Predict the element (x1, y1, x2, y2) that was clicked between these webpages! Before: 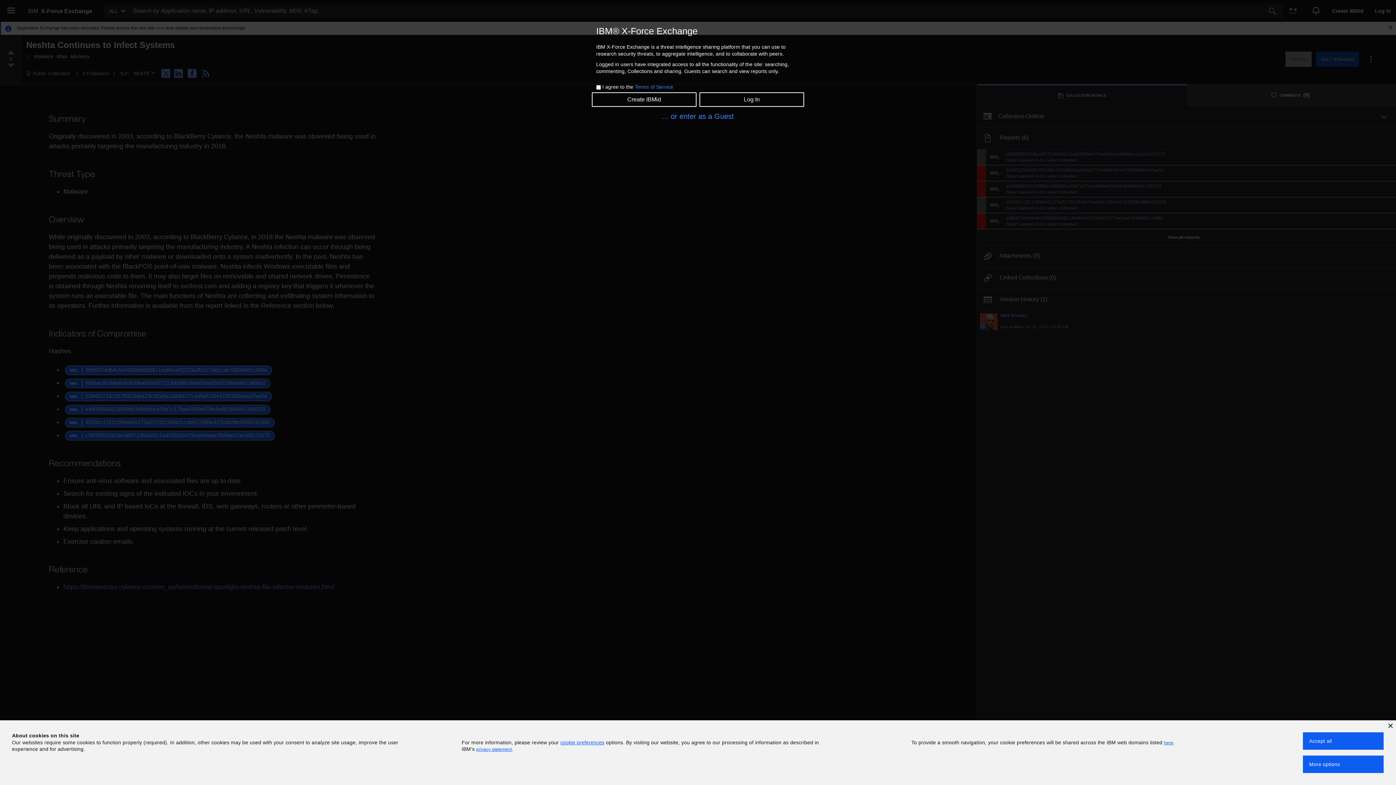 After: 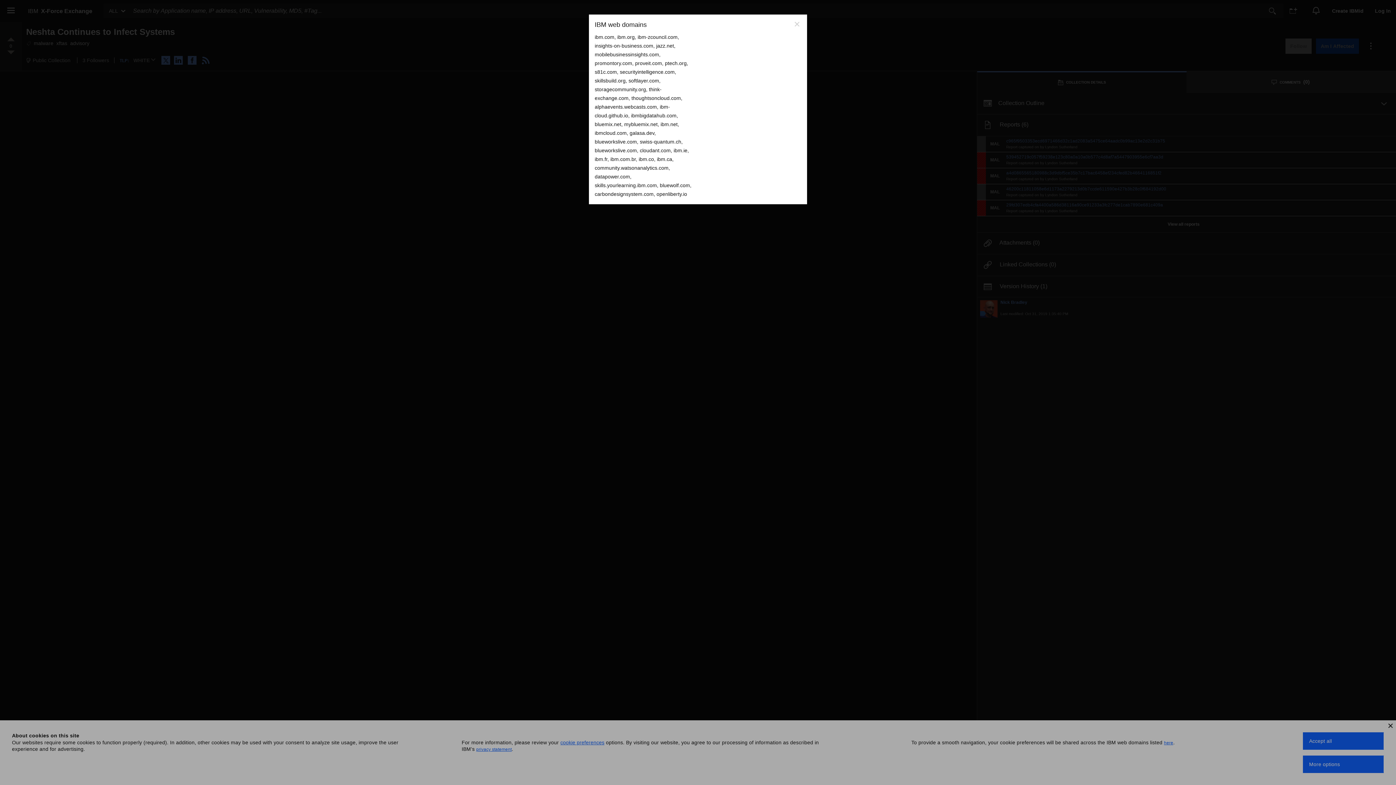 Action: bbox: (1164, 740, 1173, 747) label: here